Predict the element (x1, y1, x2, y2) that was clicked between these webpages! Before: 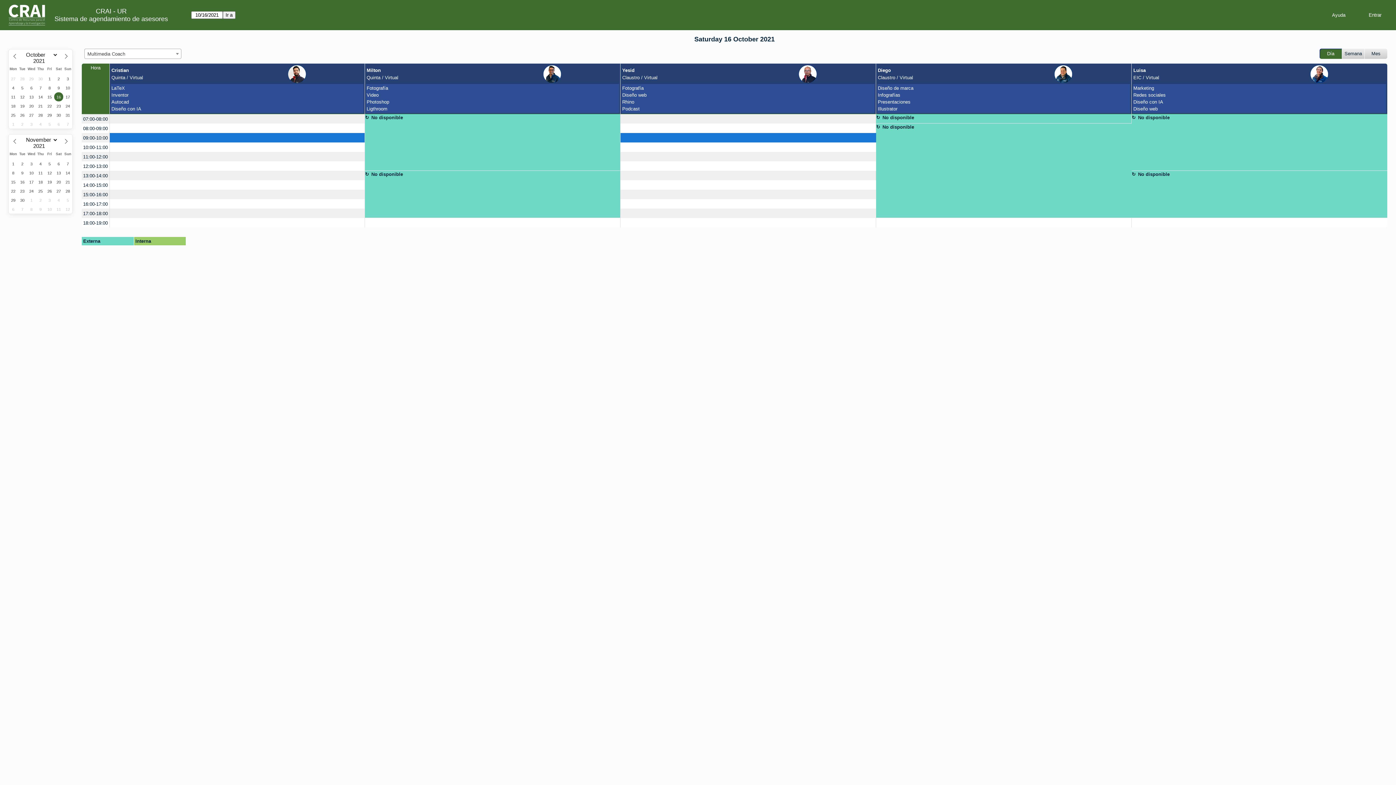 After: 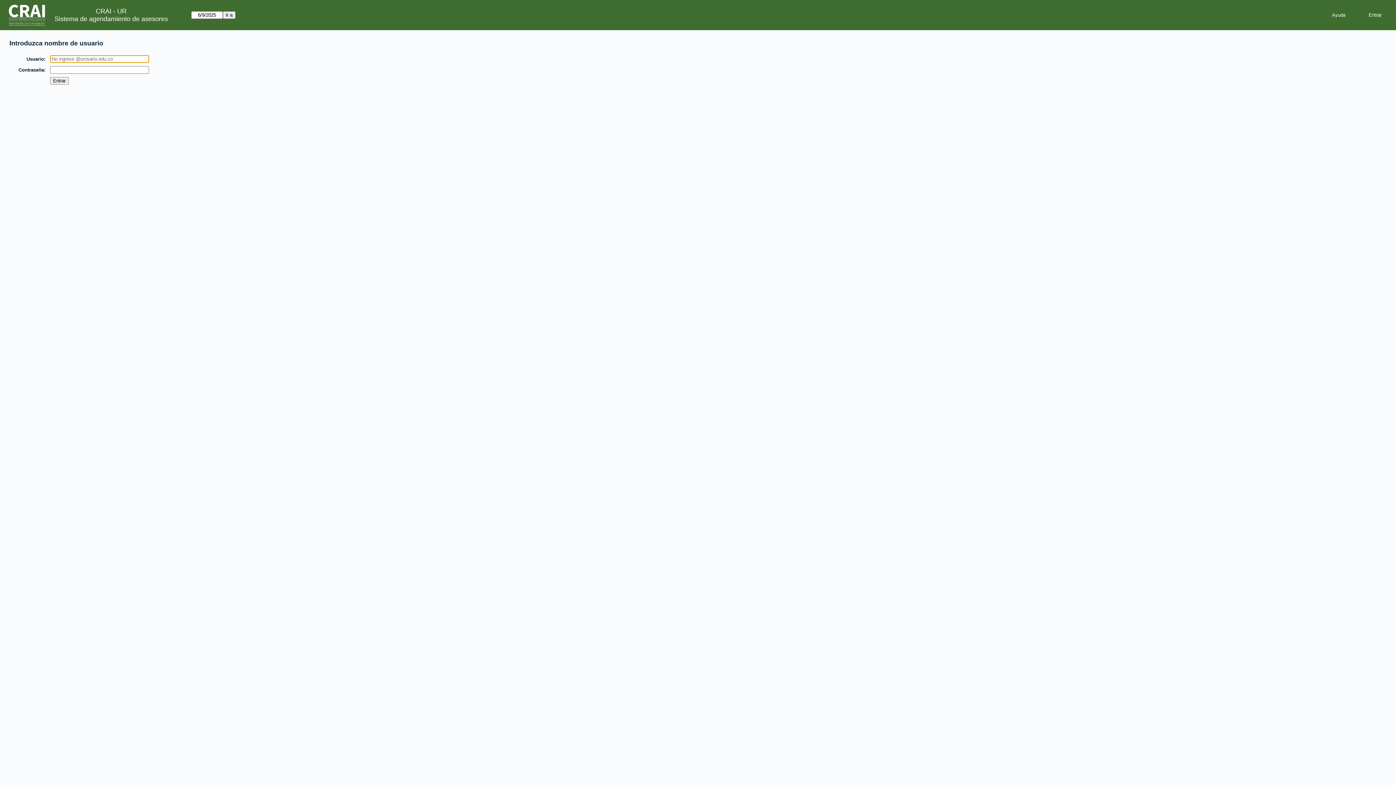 Action: label: create_new_booking bbox: (109, 218, 364, 227)